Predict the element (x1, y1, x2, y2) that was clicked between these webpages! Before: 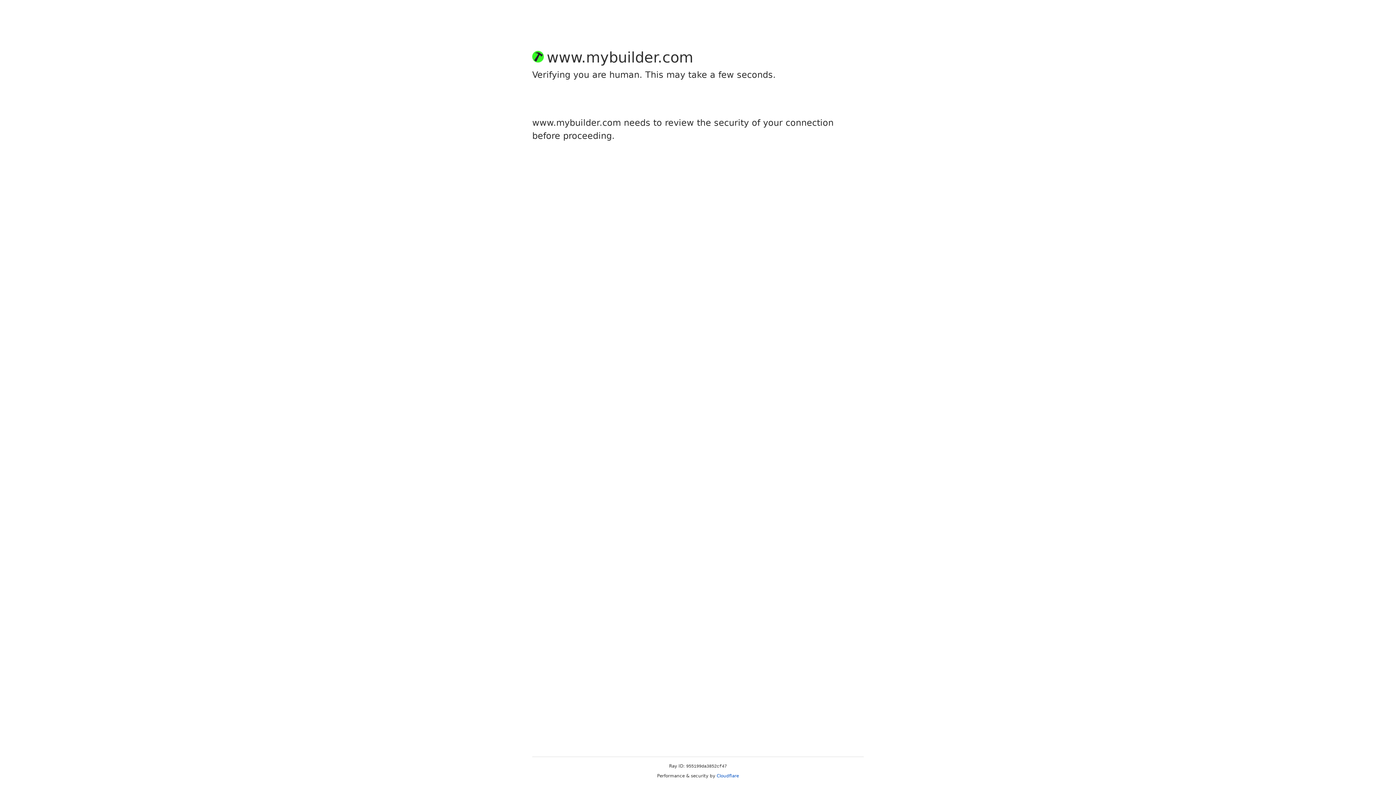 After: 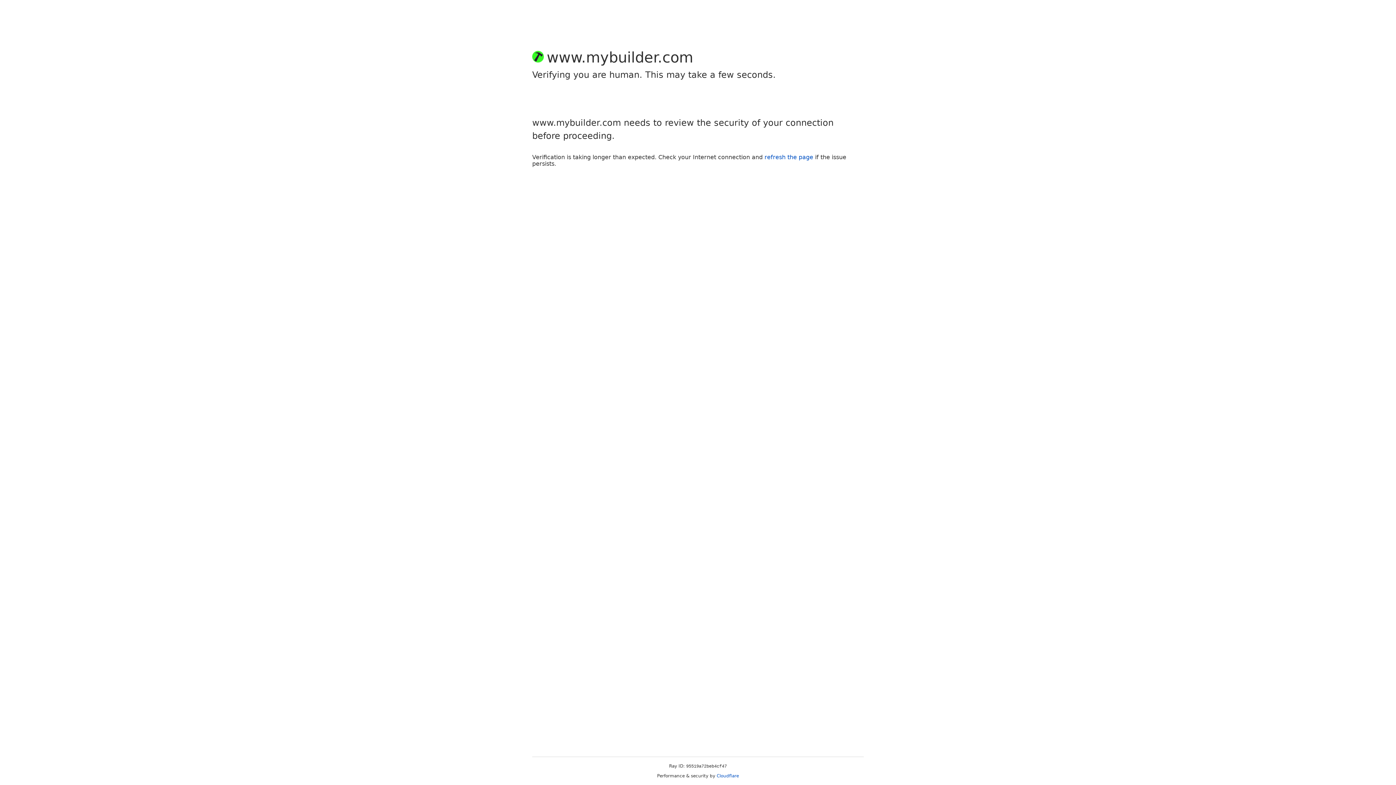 Action: bbox: (716, 773, 739, 778) label: Cloudflare